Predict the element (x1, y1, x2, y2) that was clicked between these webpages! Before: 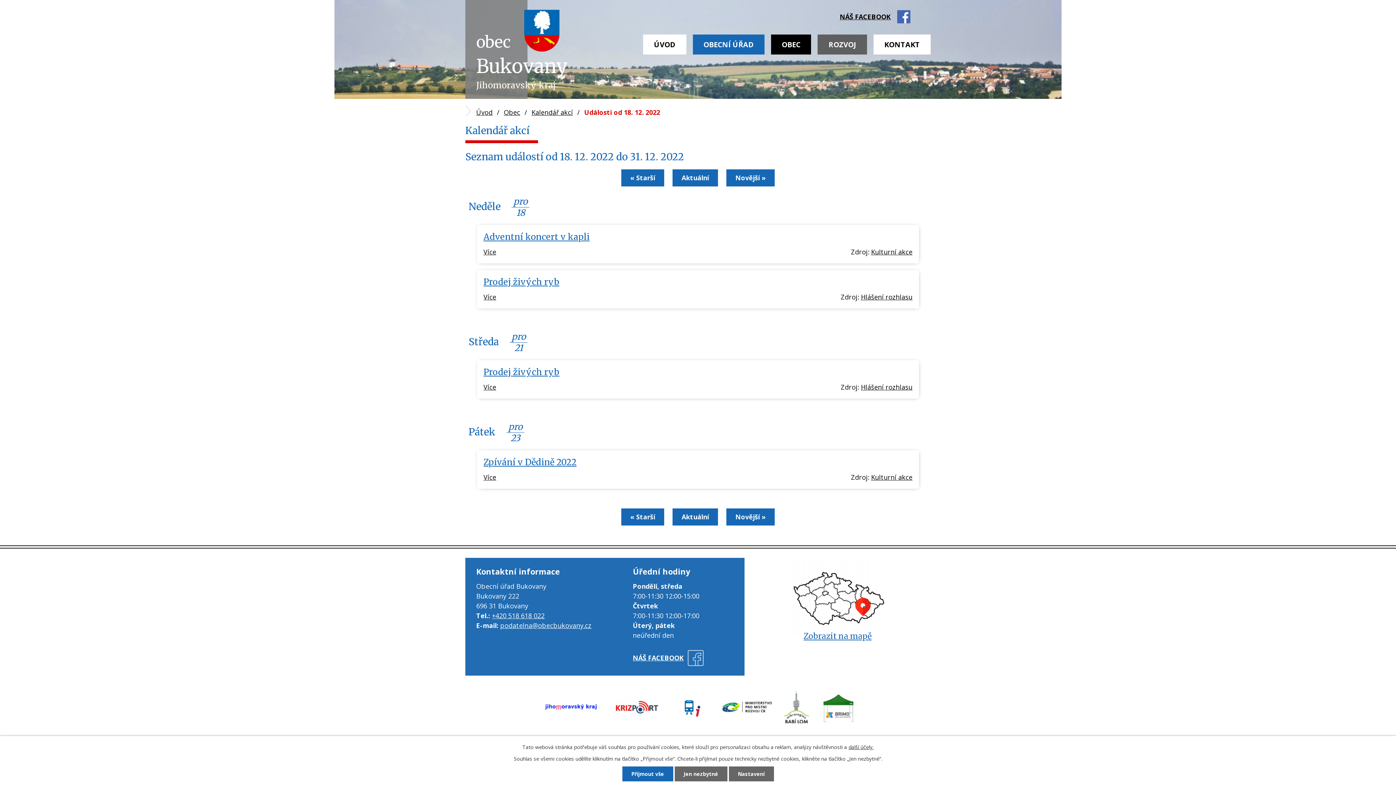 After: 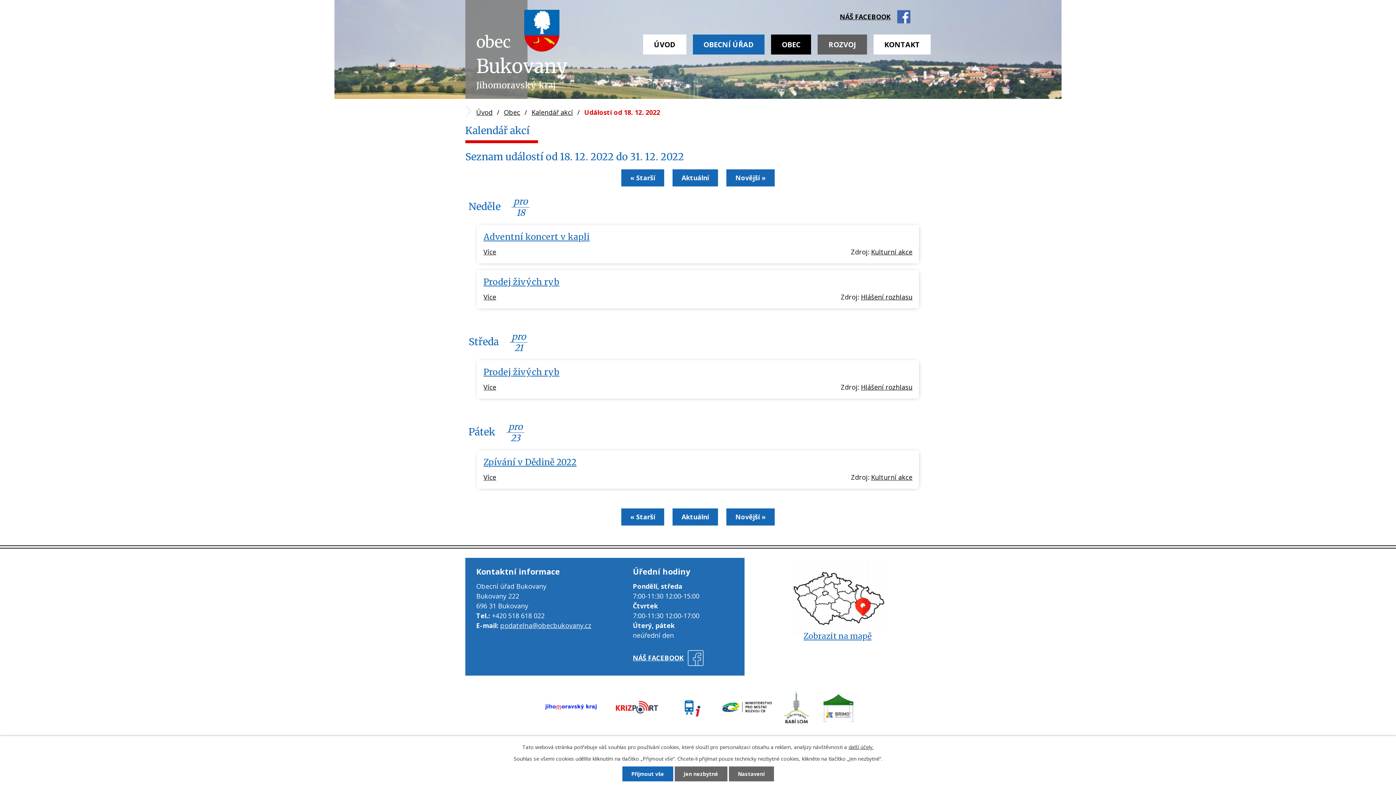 Action: bbox: (492, 611, 544, 620) label: +420 518 618 022